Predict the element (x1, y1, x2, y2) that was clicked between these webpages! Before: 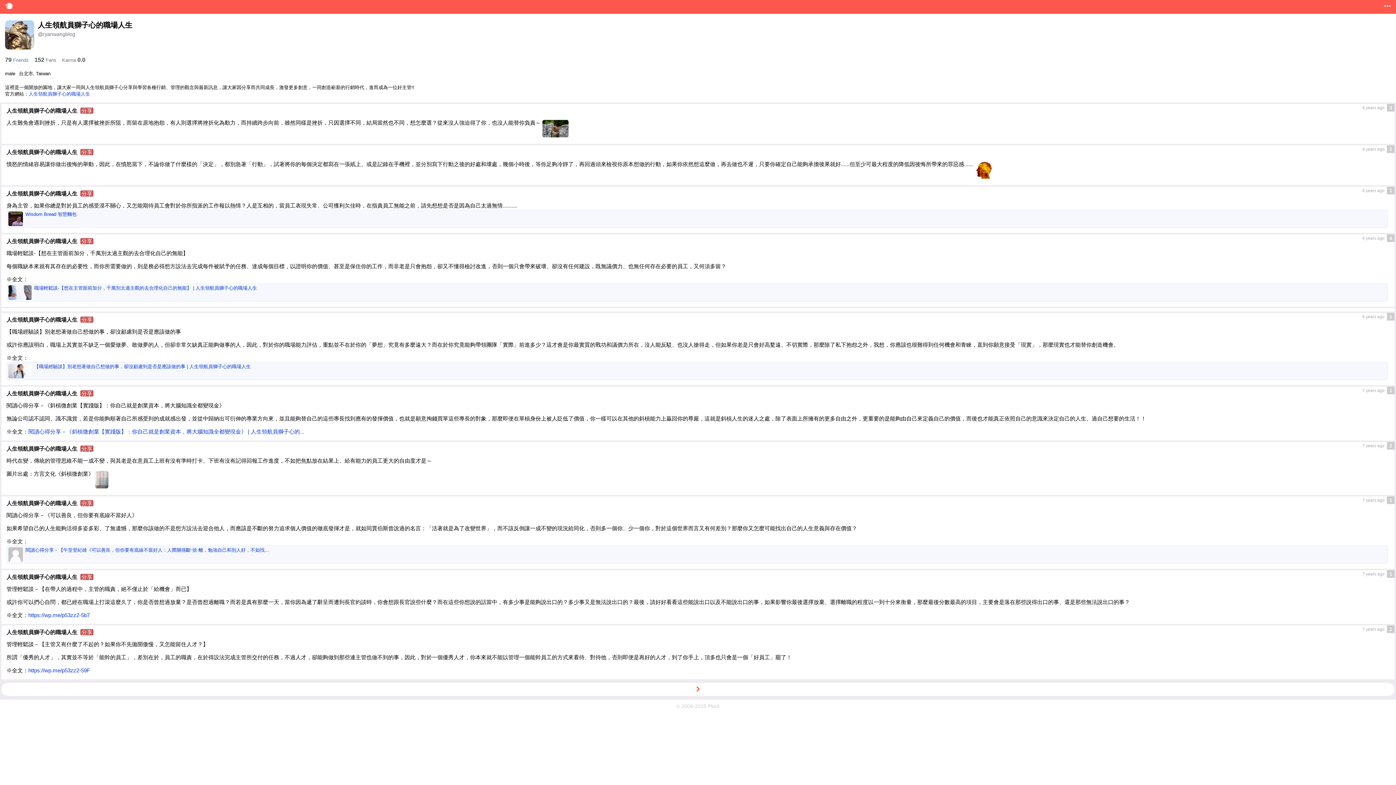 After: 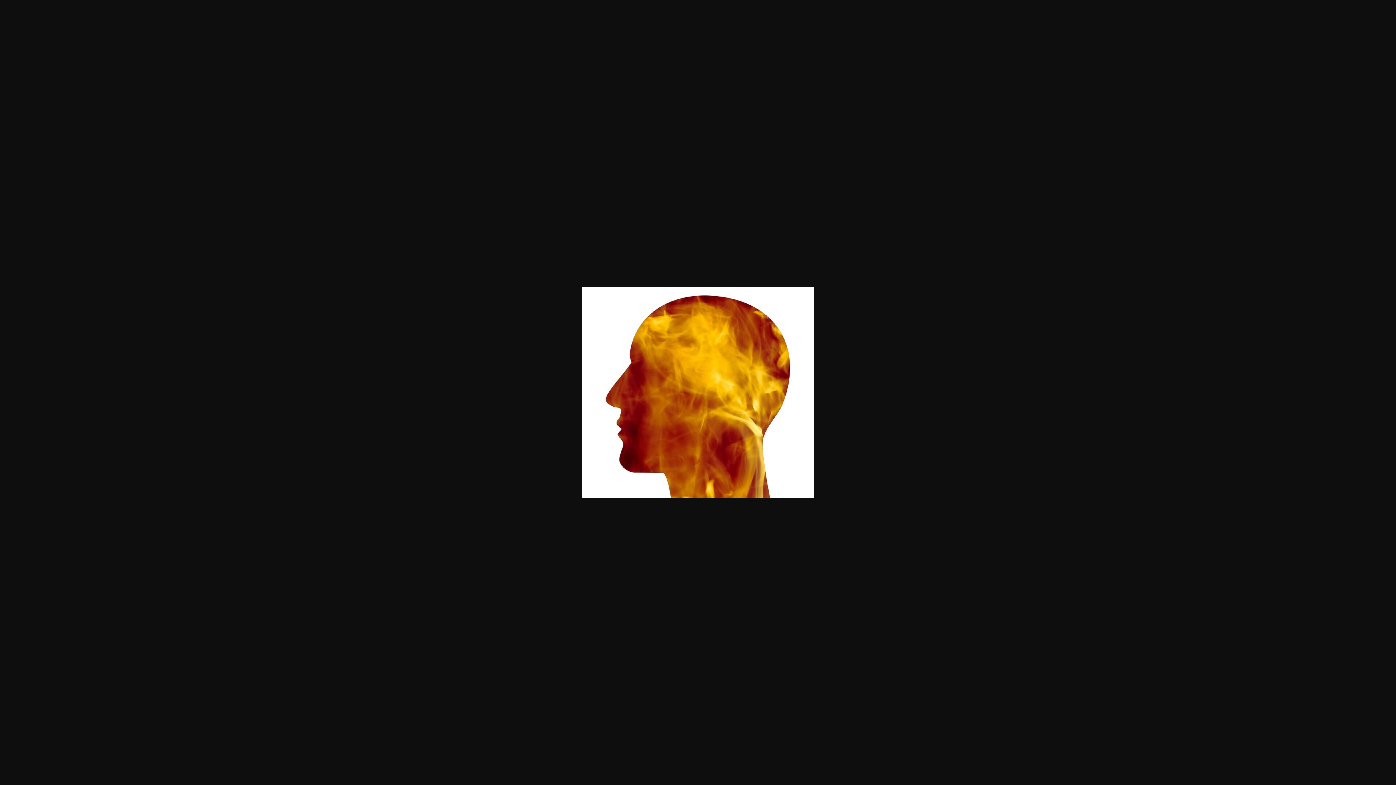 Action: bbox: (974, 161, 993, 178)